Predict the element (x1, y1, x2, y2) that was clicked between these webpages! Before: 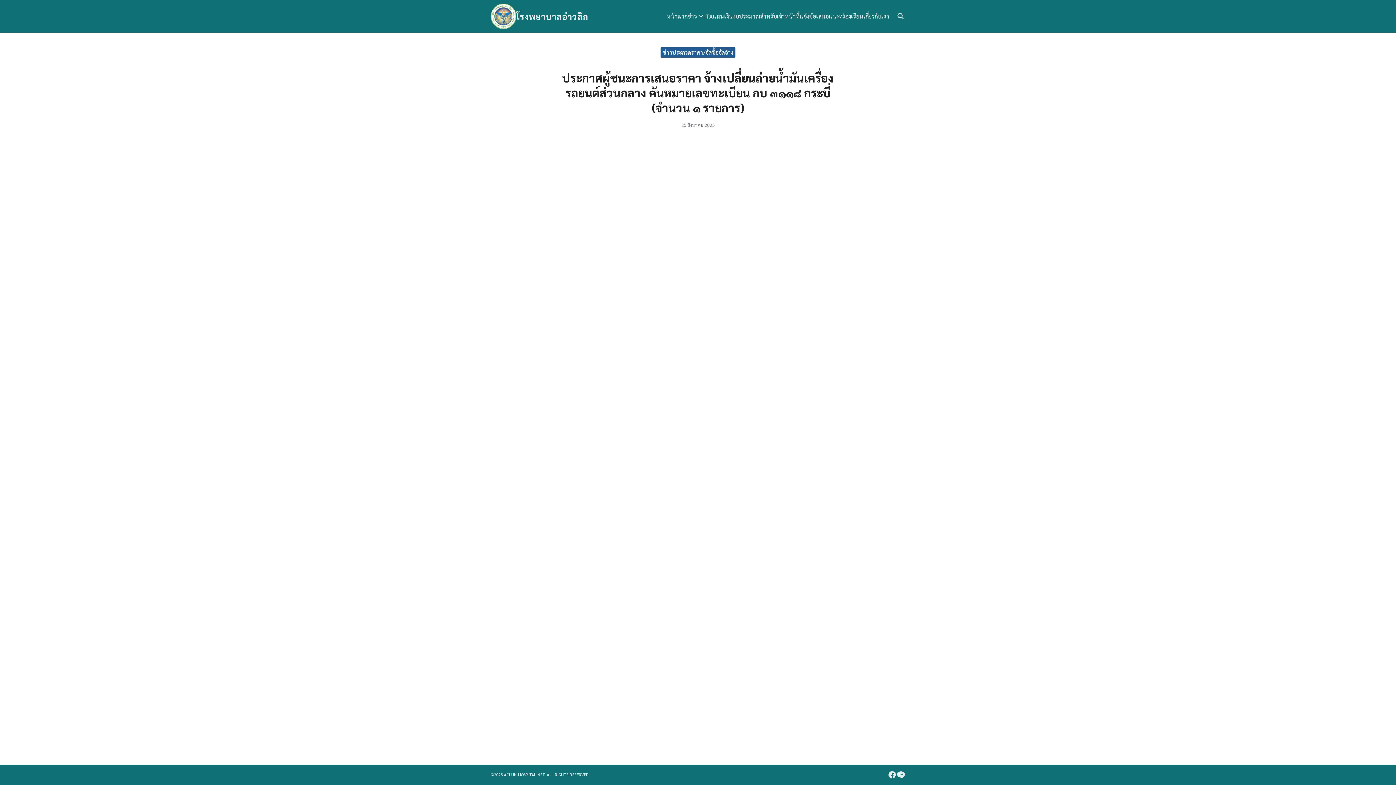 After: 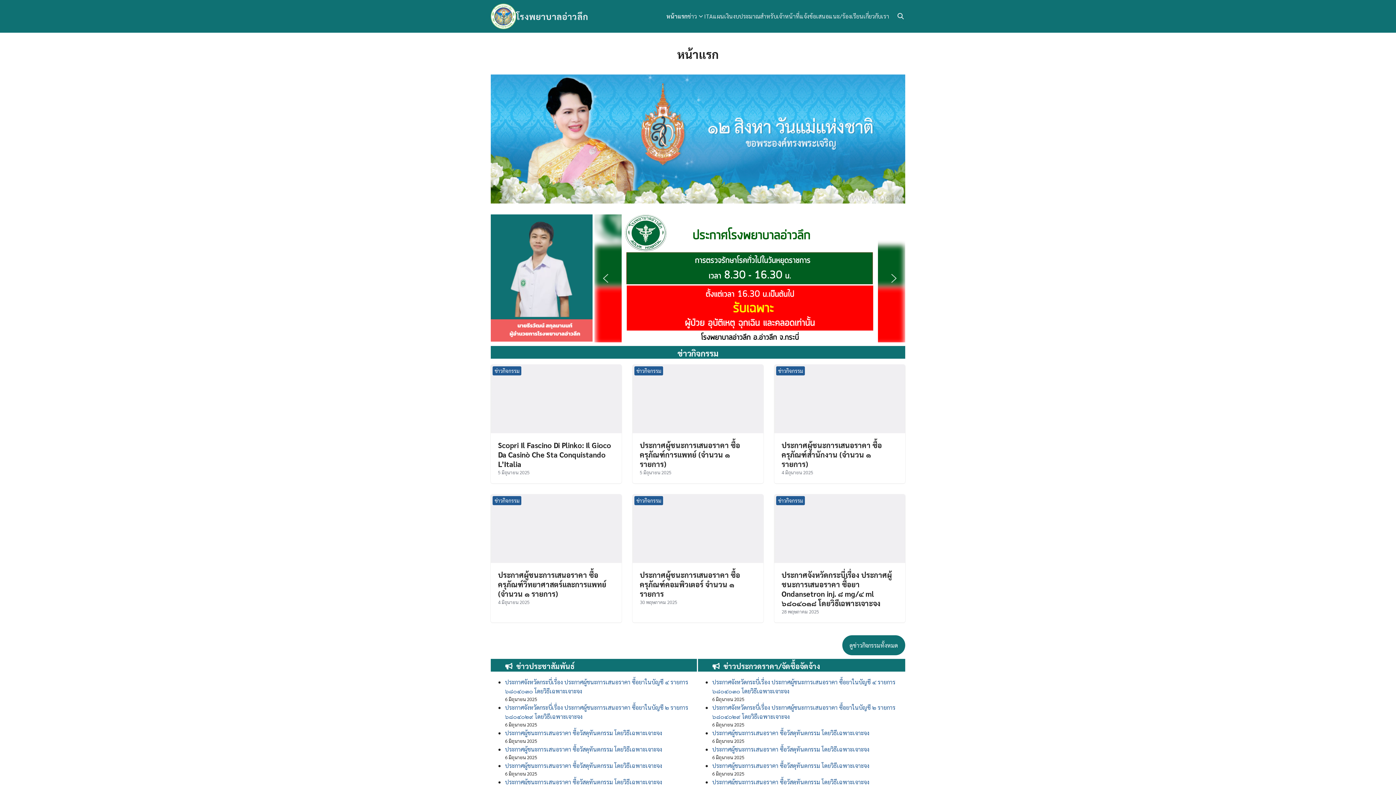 Action: label: หน้าแรก bbox: (666, 0, 687, 32)